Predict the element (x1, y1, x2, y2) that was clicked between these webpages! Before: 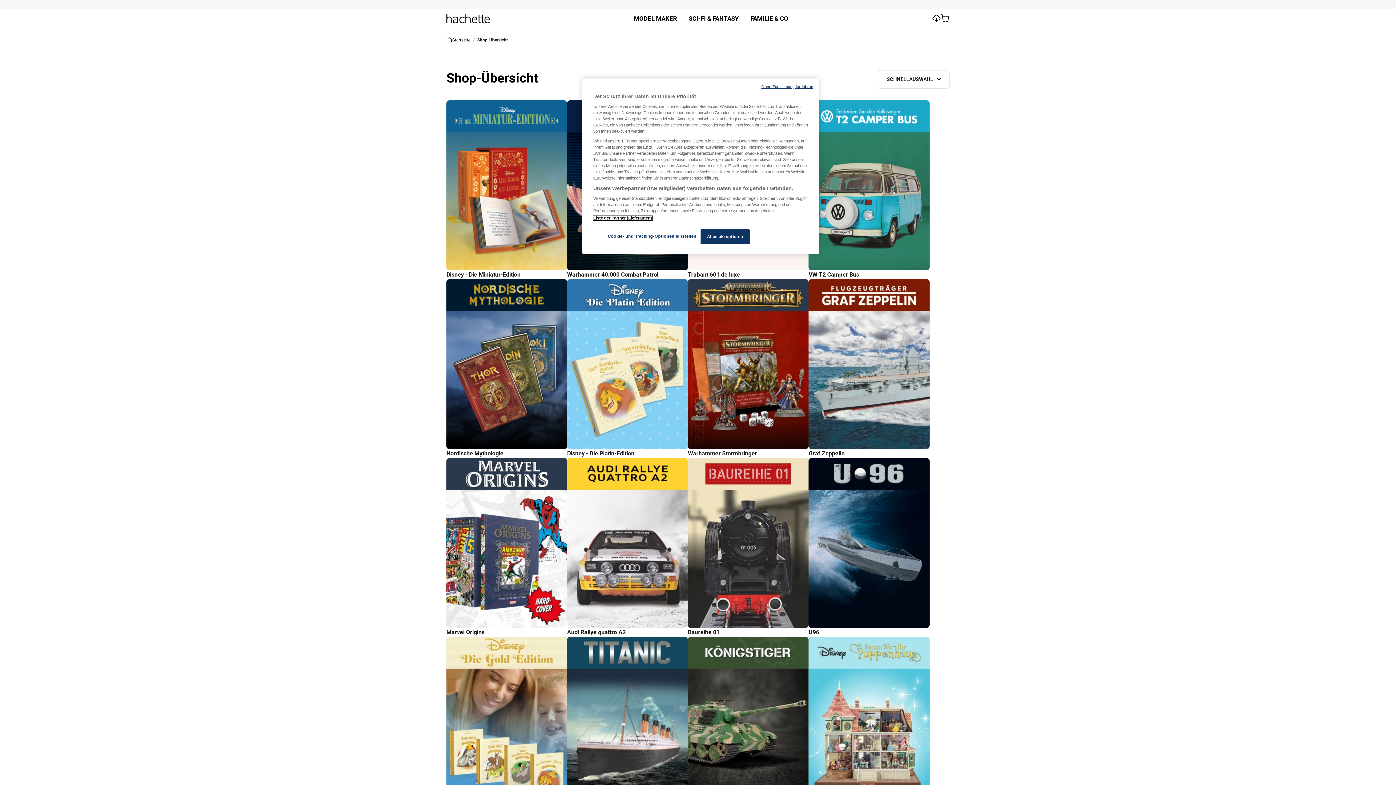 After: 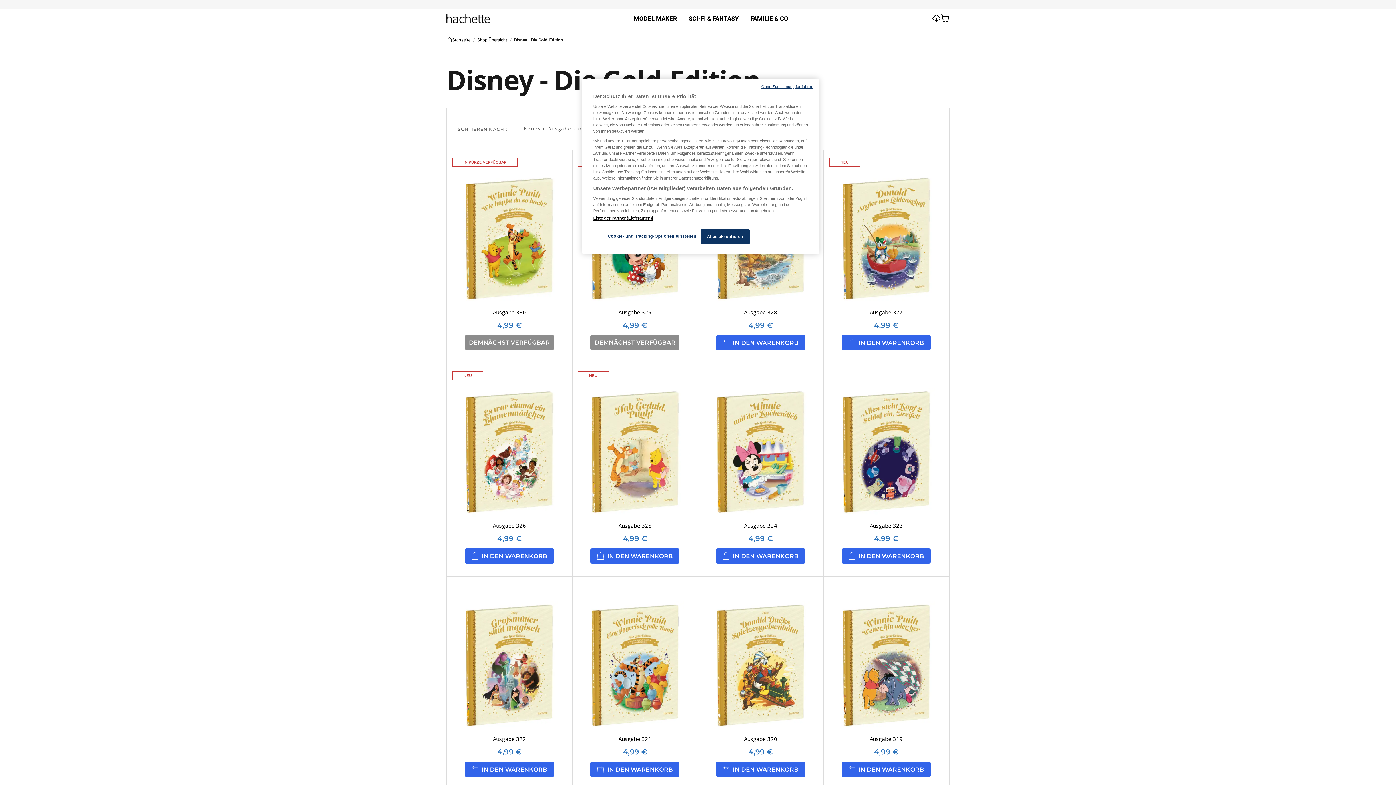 Action: bbox: (446, 637, 567, 816) label: Disney - Die Gold-Edition